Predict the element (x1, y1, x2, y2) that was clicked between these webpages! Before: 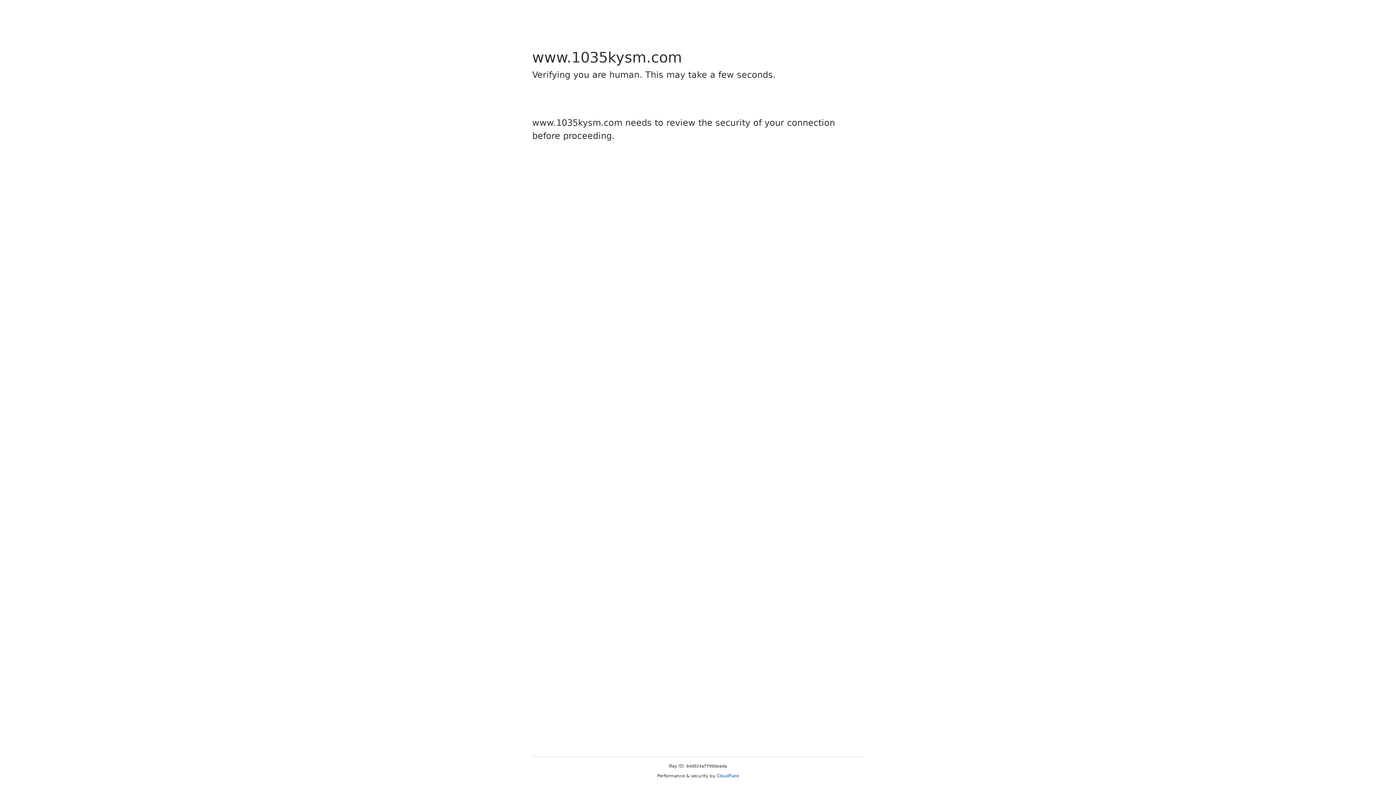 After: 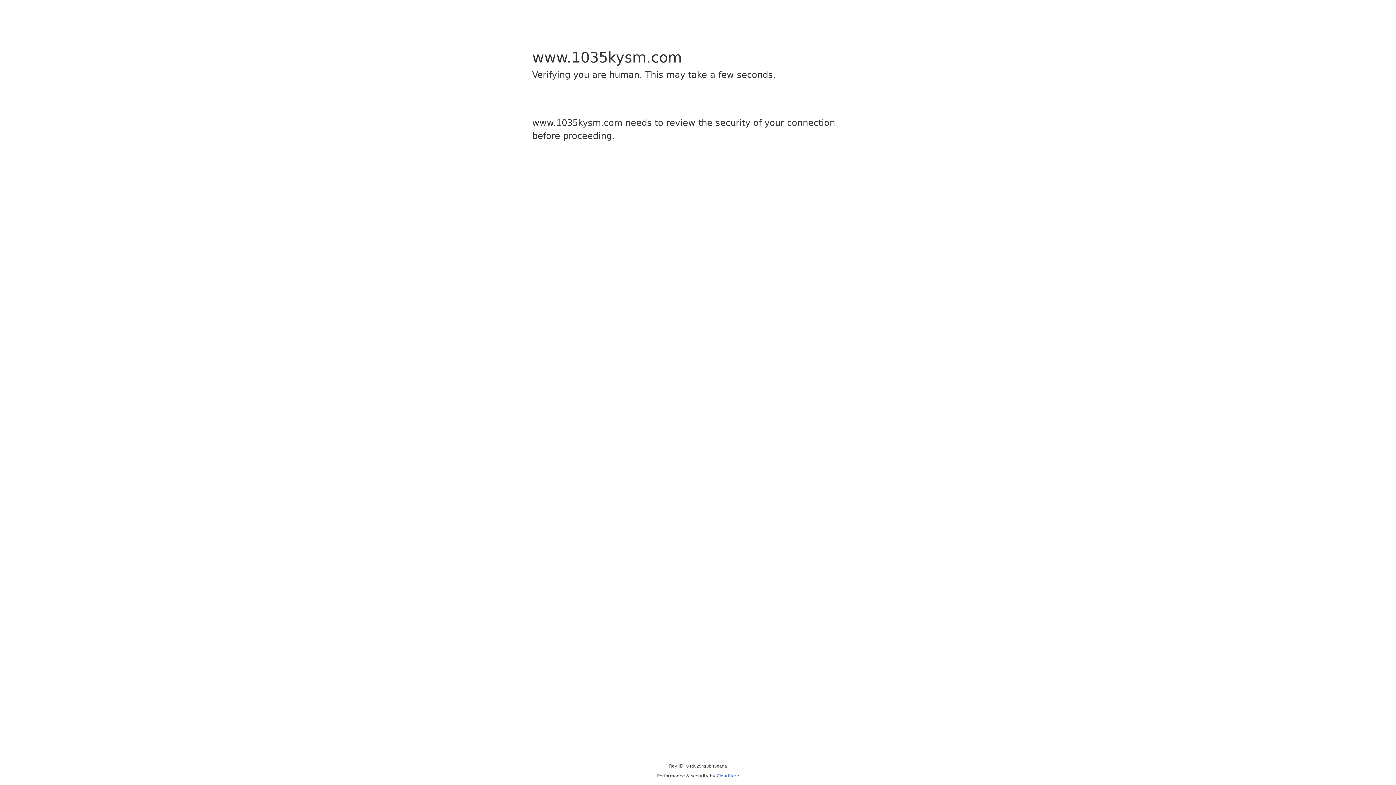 Action: label: Cloudflare bbox: (716, 773, 739, 778)